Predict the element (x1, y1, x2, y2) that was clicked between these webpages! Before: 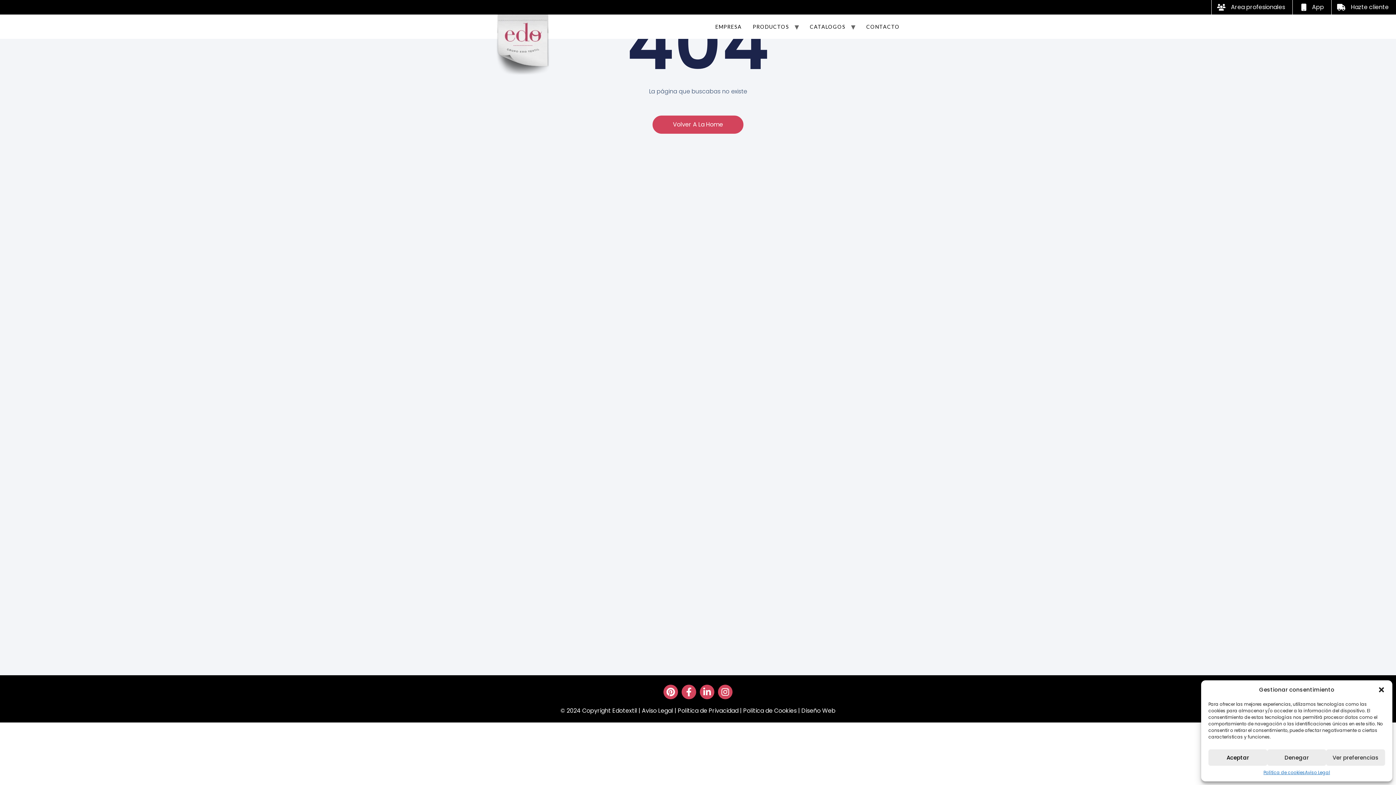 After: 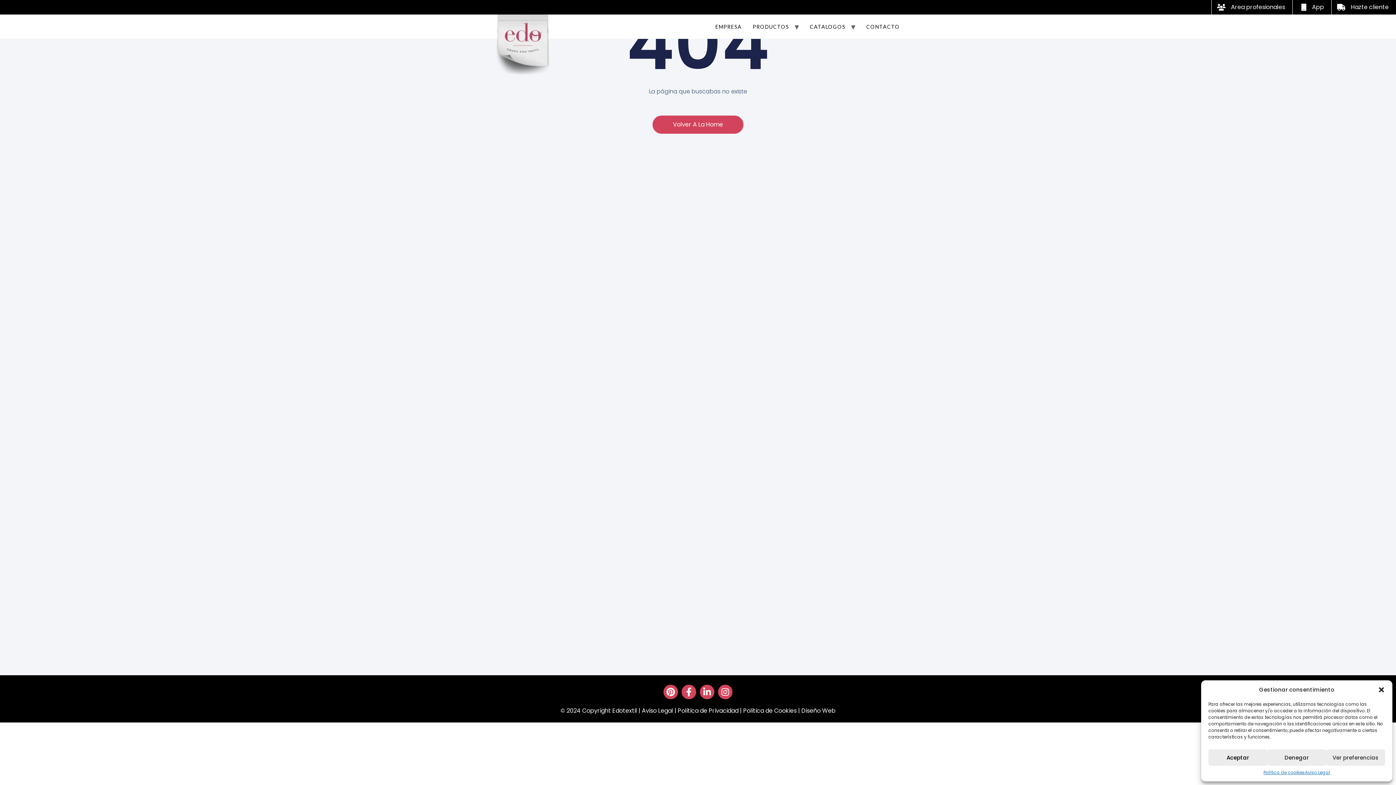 Action: bbox: (718, 684, 732, 699)